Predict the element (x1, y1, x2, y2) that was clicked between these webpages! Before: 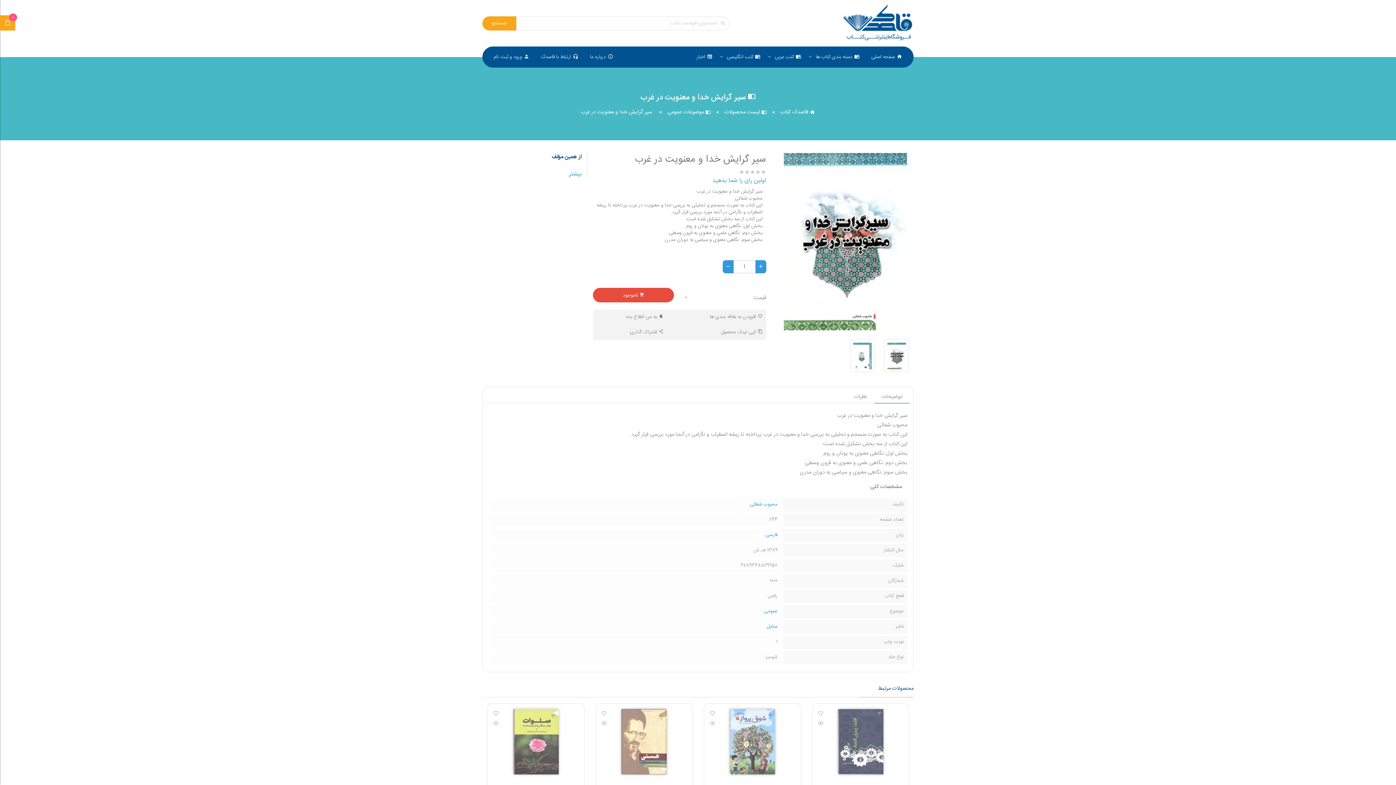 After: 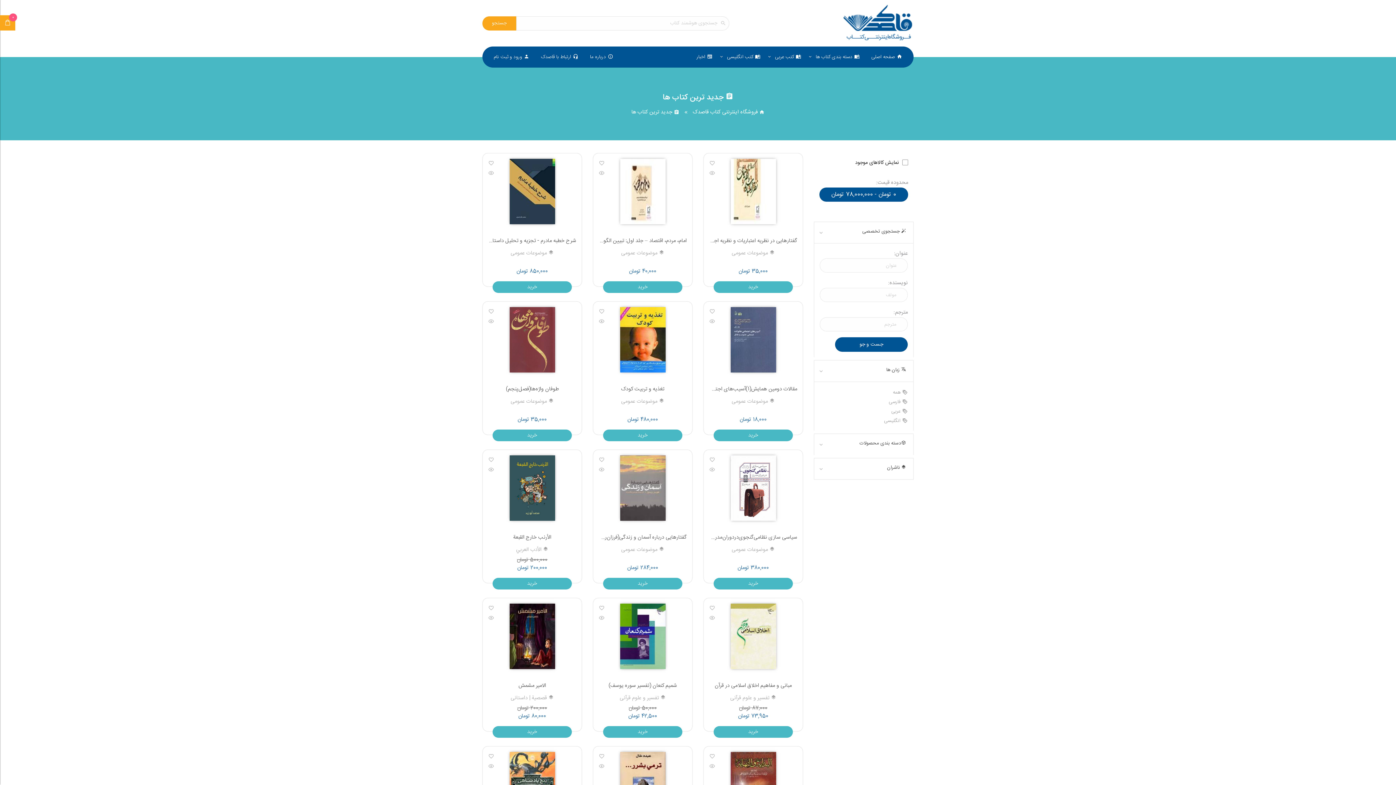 Action: bbox: (482, 16, 516, 30) label: جستجو